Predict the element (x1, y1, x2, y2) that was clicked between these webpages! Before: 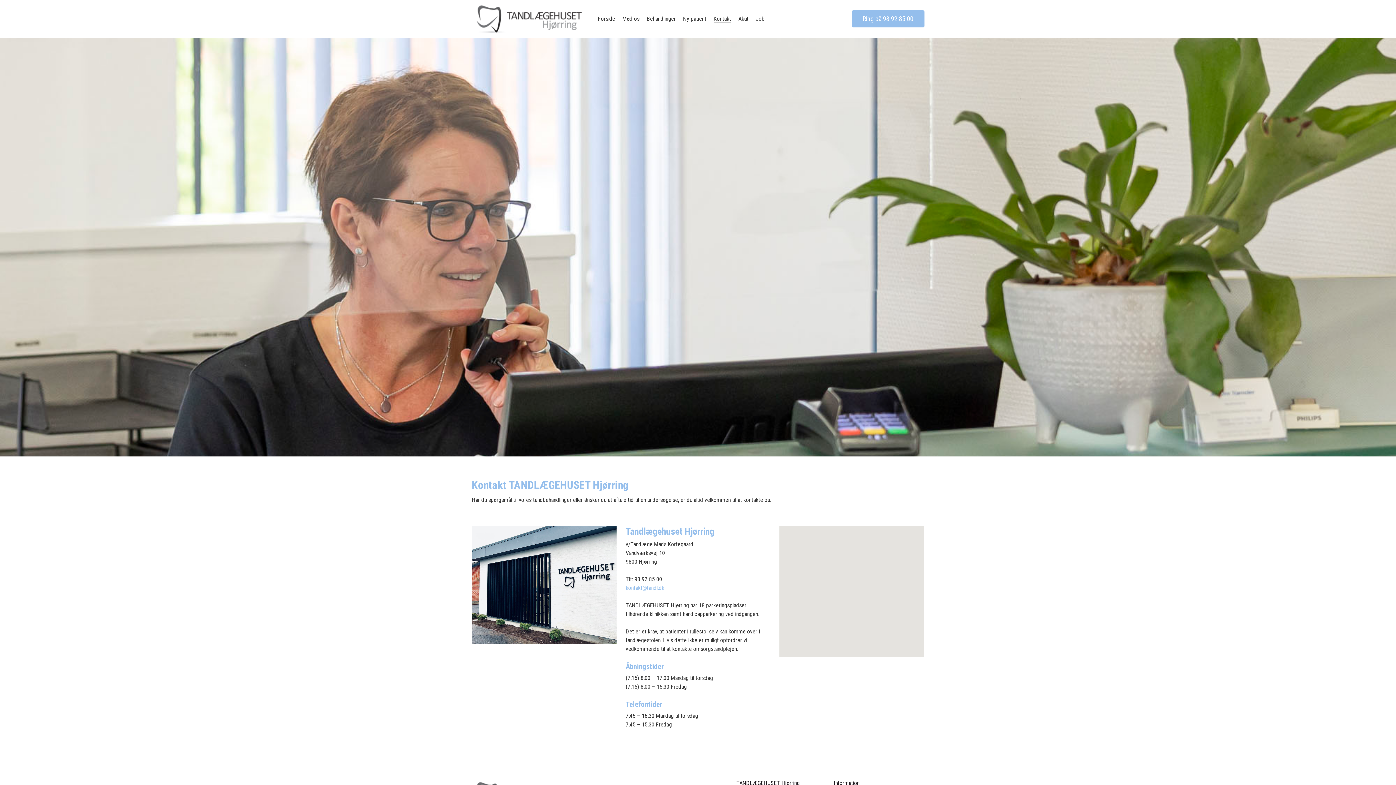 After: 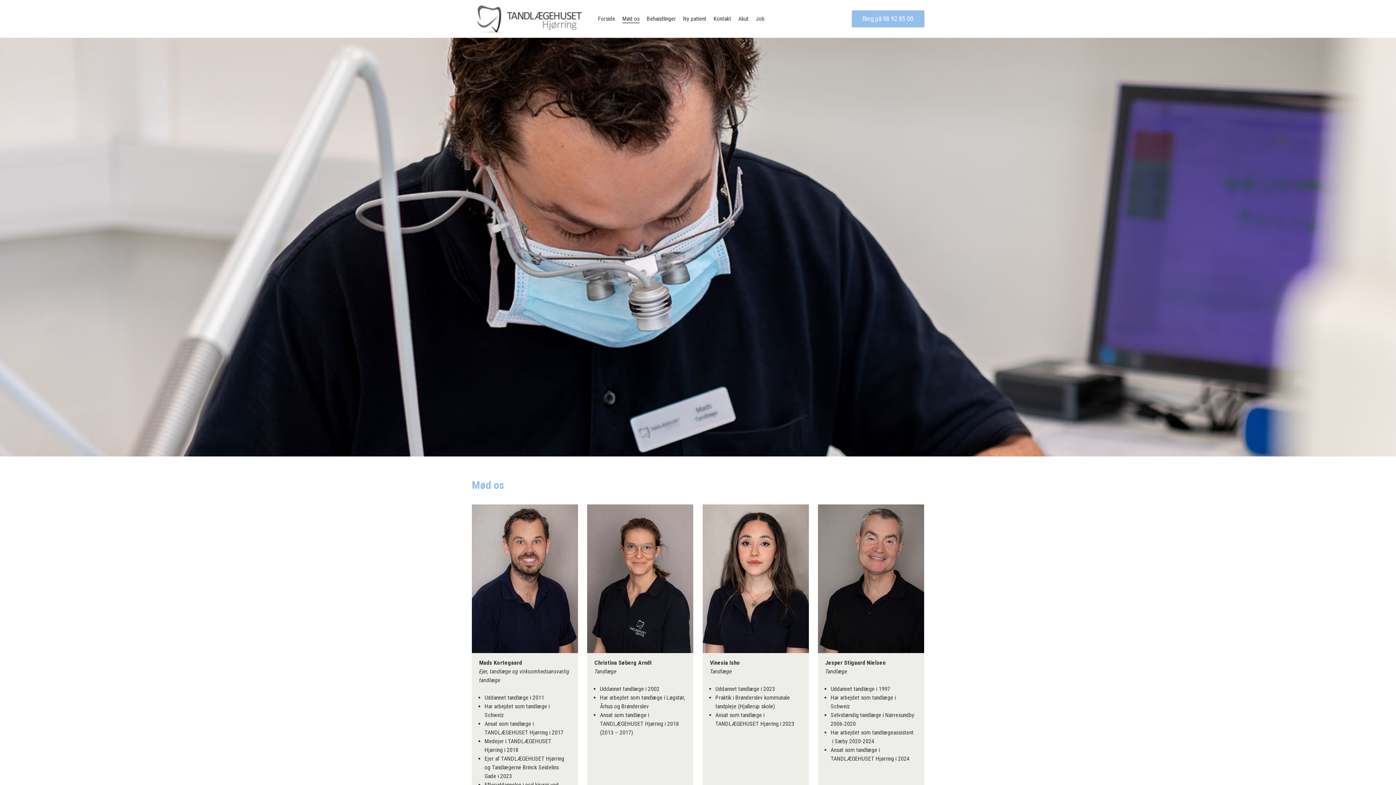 Action: label: Mød os bbox: (622, 14, 639, 23)